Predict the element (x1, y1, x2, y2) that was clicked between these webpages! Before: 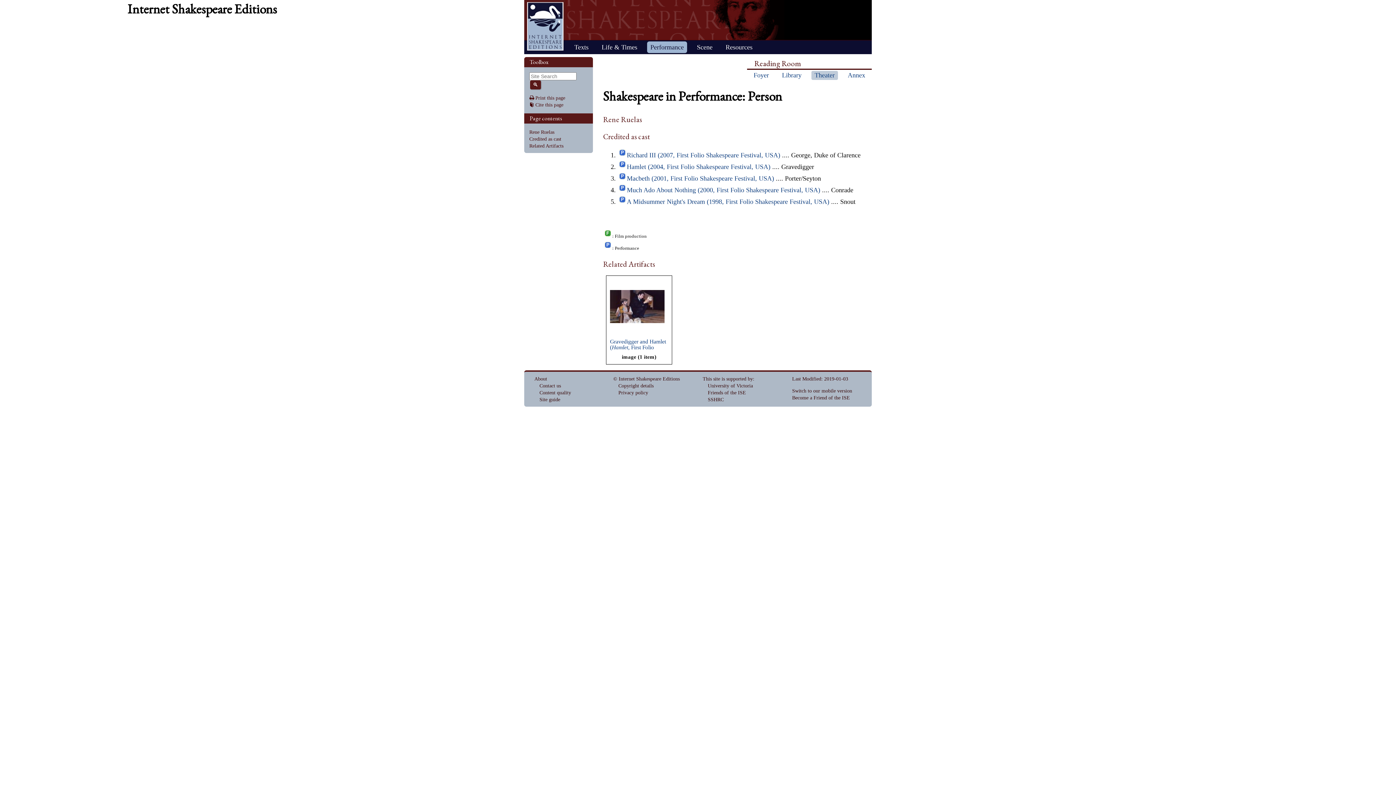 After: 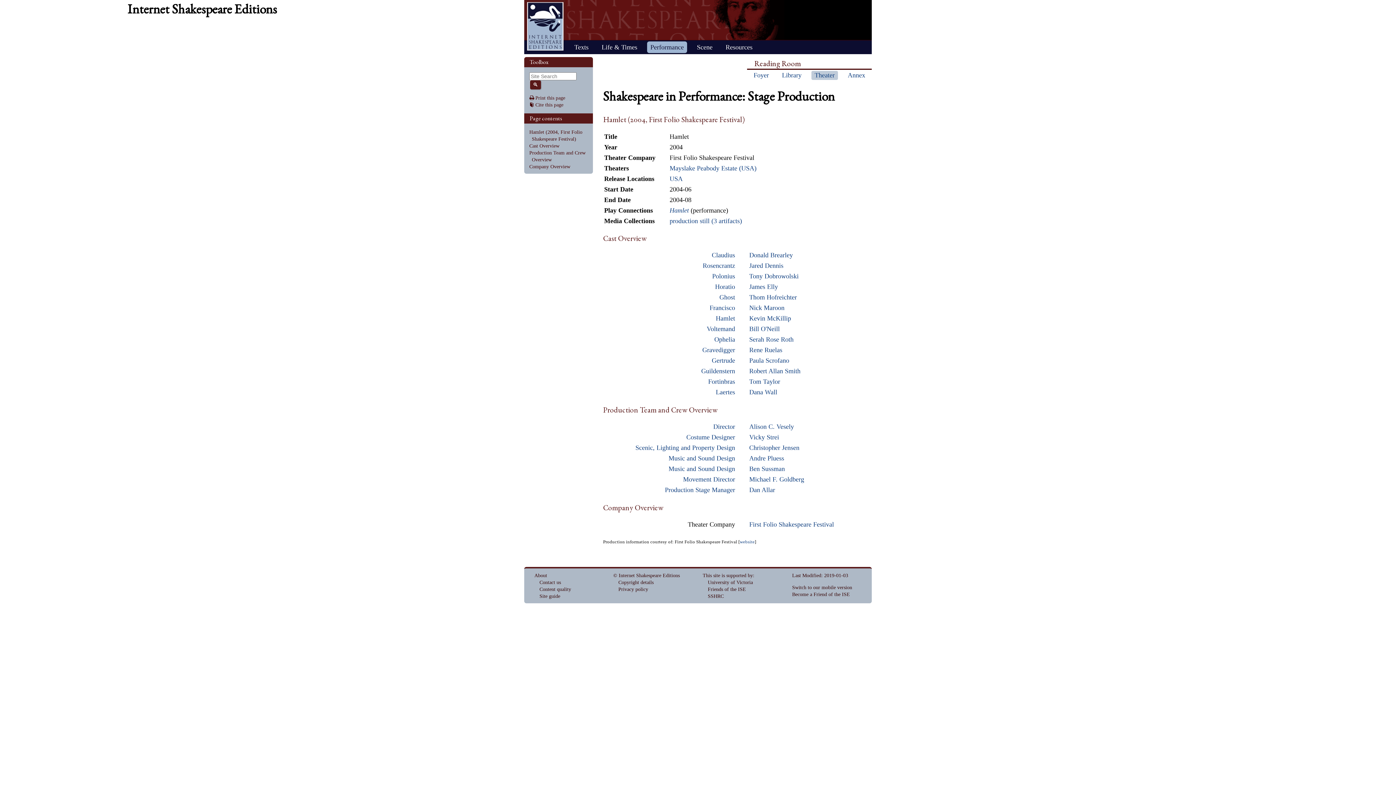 Action: bbox: (626, 163, 770, 170) label: Hamlet (2004, First Folio Shakespeare Festival, USA)